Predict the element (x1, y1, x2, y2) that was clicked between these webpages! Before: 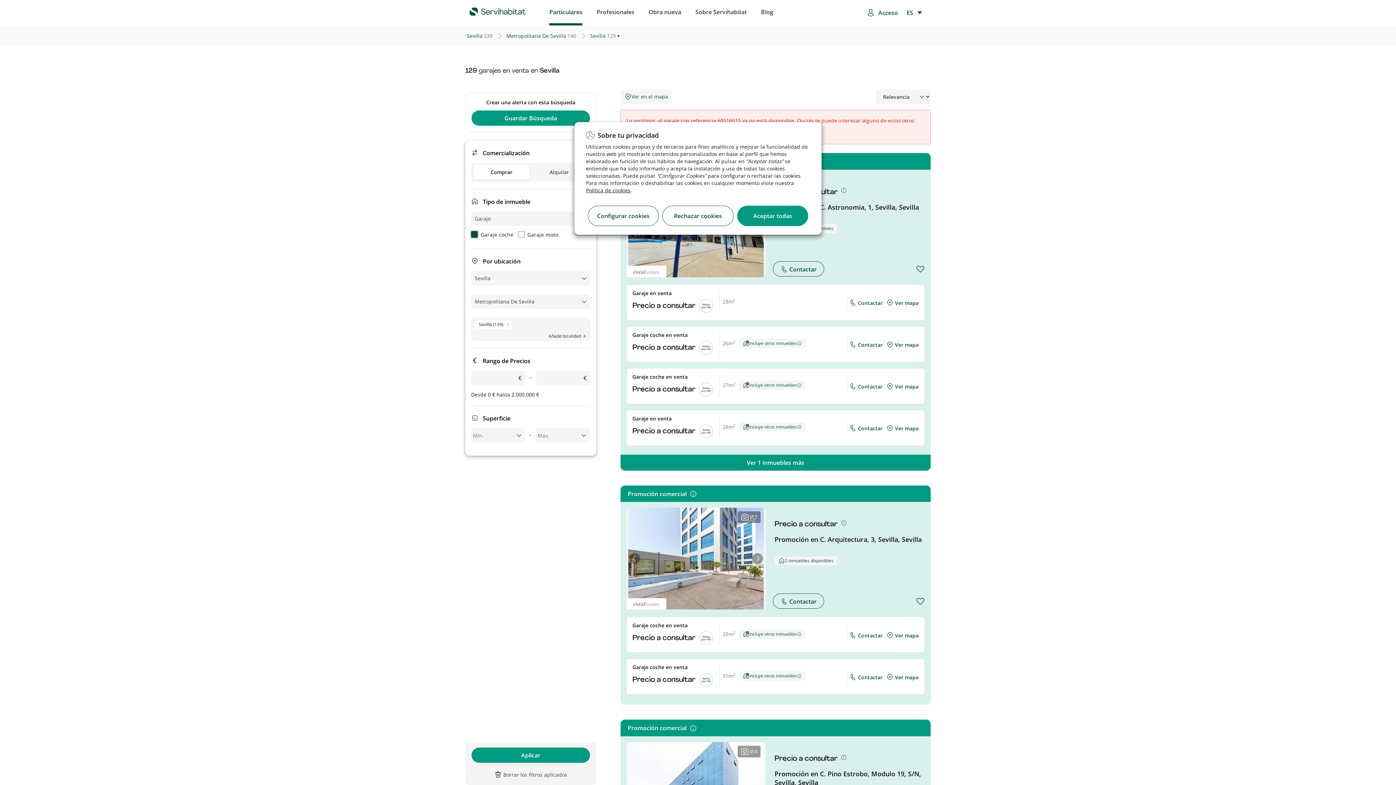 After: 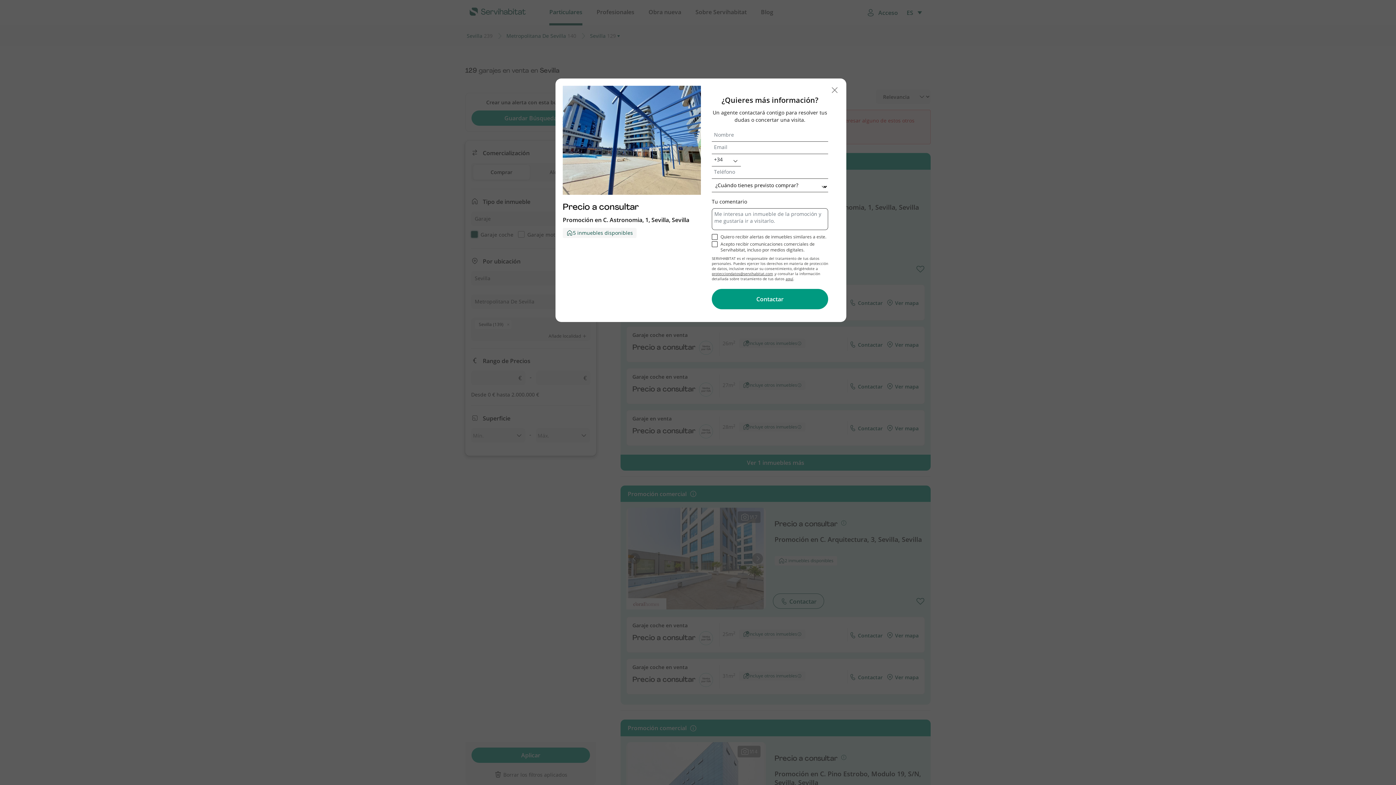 Action: label:  Contactar bbox: (773, 261, 824, 276)